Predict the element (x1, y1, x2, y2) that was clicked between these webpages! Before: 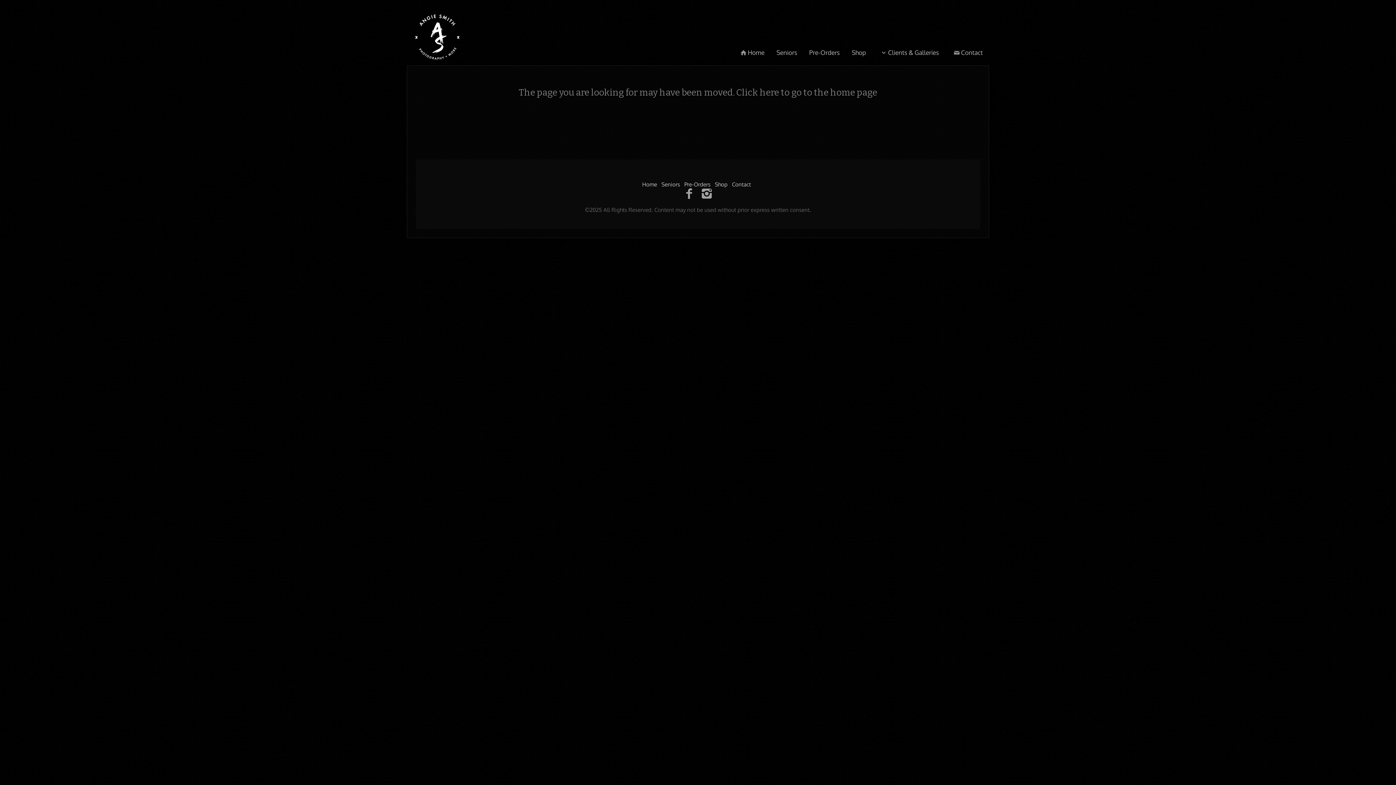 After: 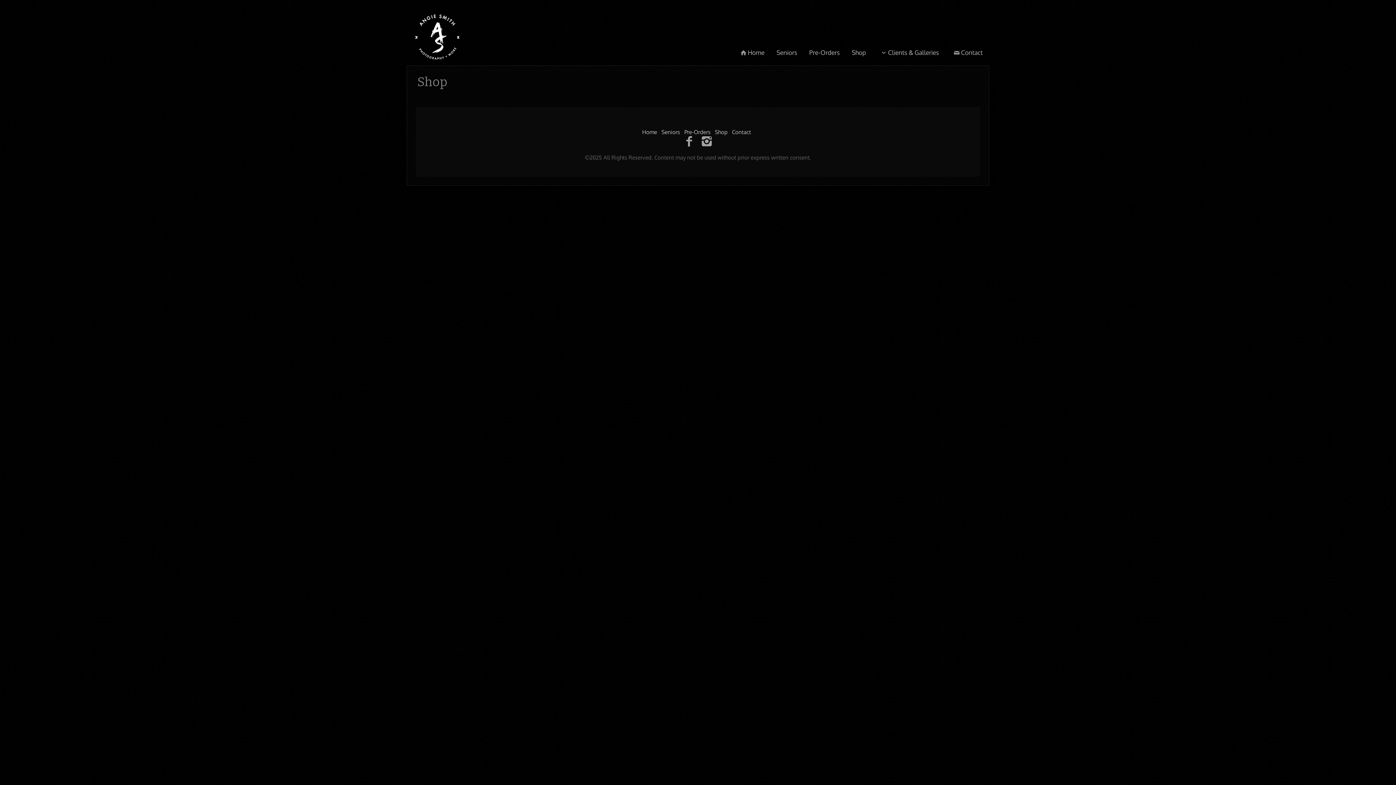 Action: label: Shop bbox: (715, 181, 727, 188)